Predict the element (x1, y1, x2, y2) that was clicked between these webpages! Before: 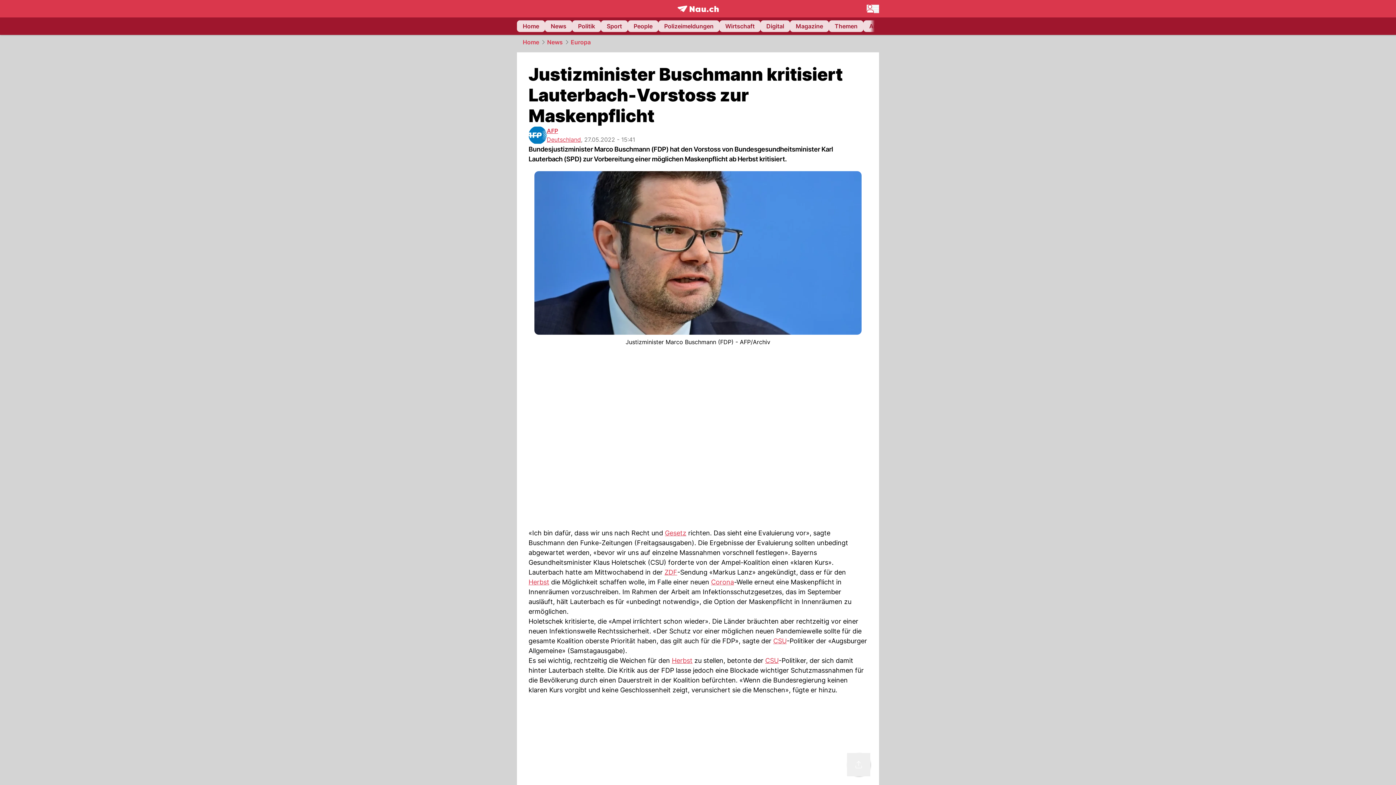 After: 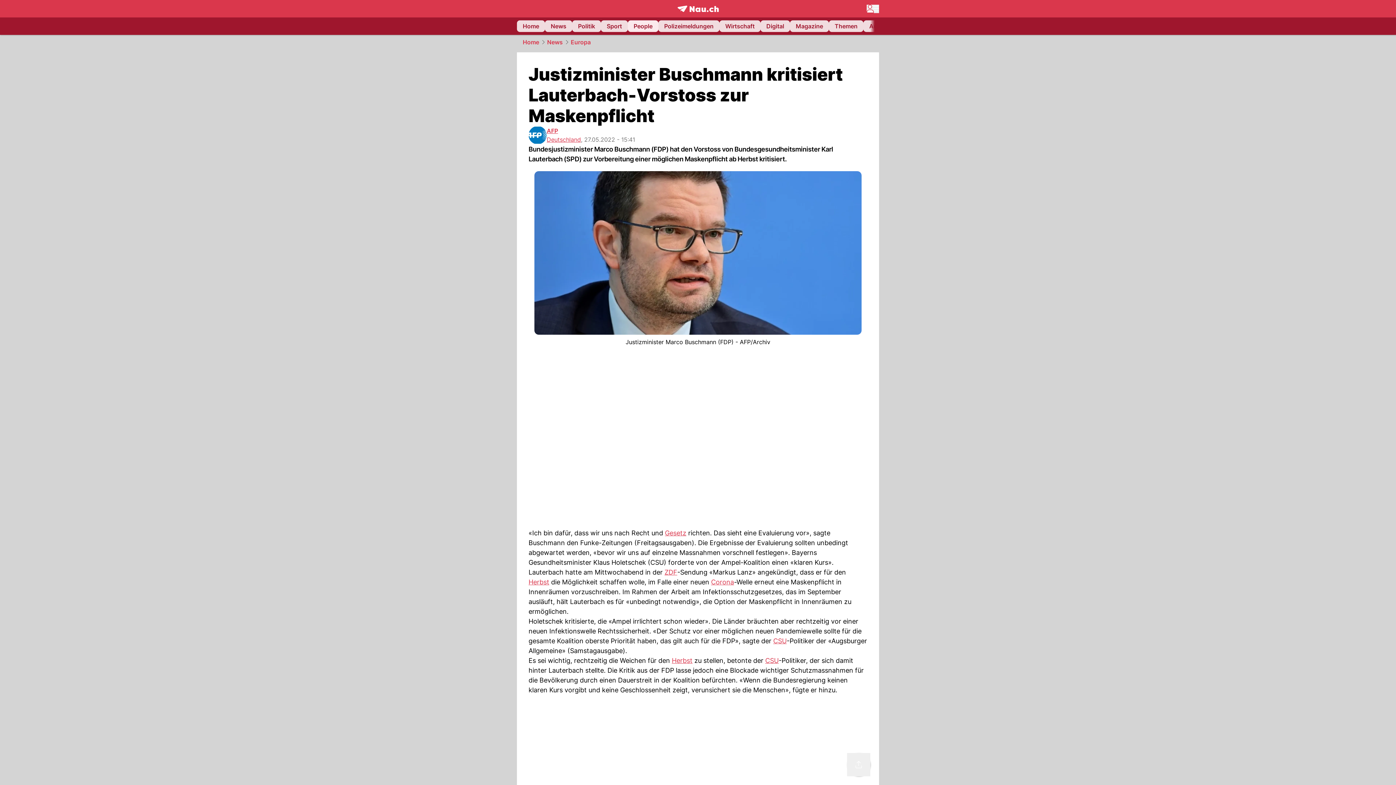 Action: bbox: (628, 20, 658, 32) label: People